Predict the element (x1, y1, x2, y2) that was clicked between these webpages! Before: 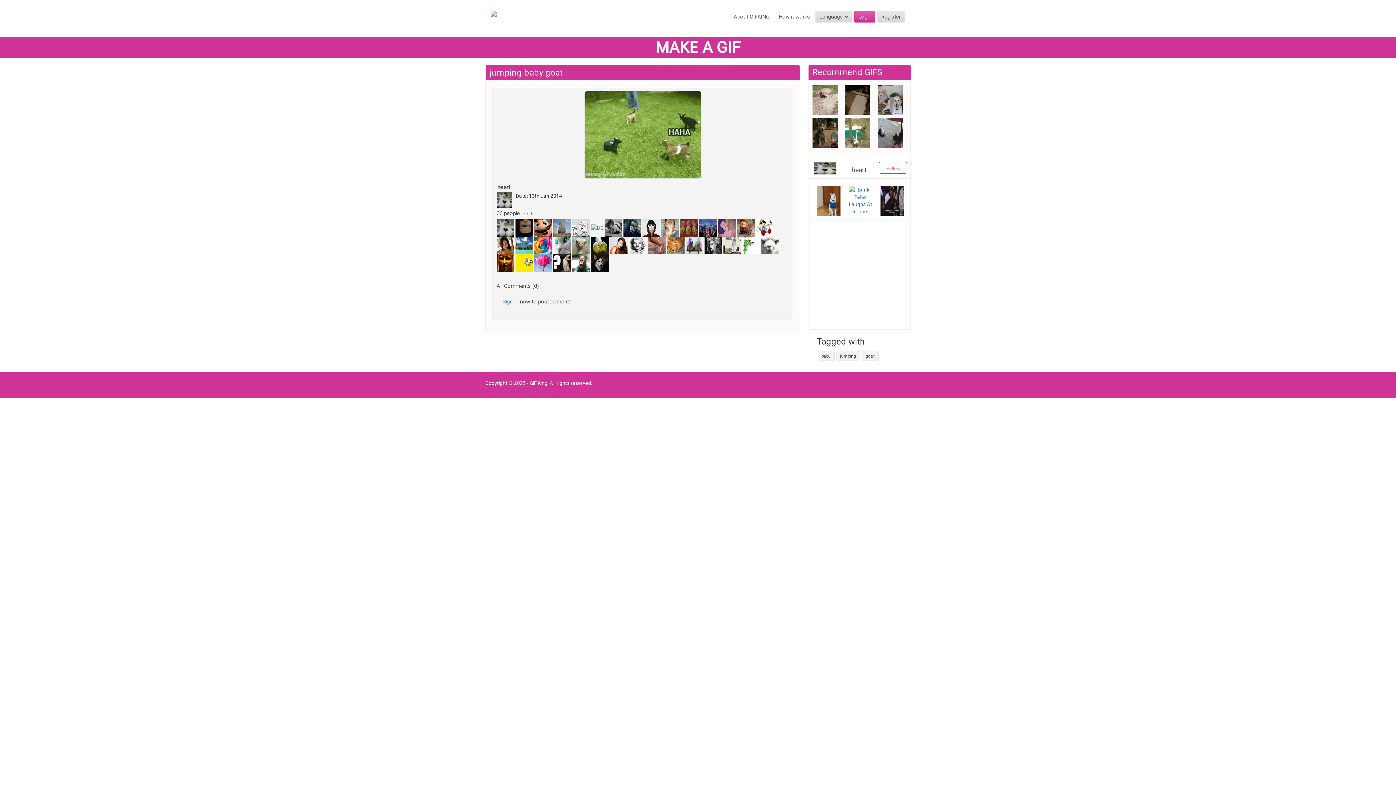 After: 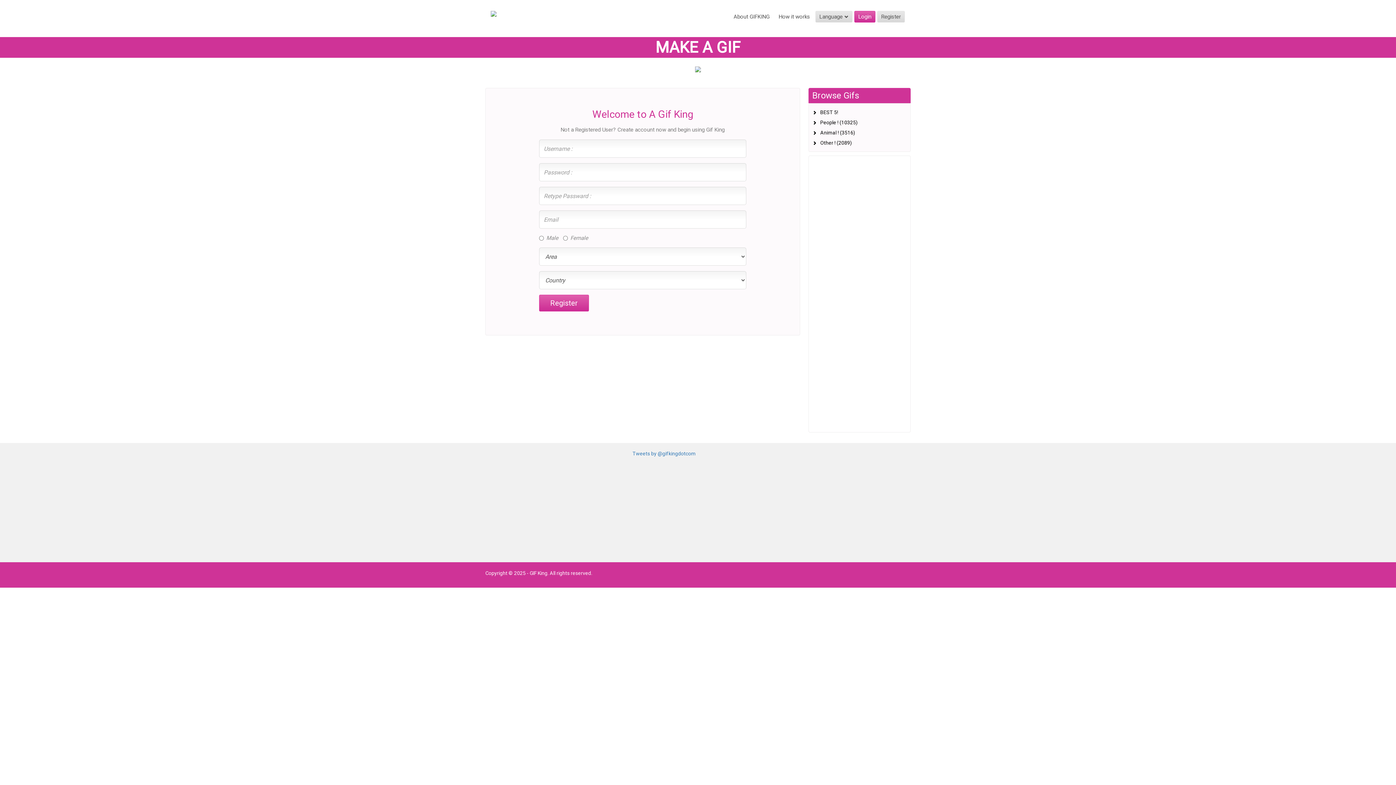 Action: bbox: (877, 11, 904, 22) label: Register